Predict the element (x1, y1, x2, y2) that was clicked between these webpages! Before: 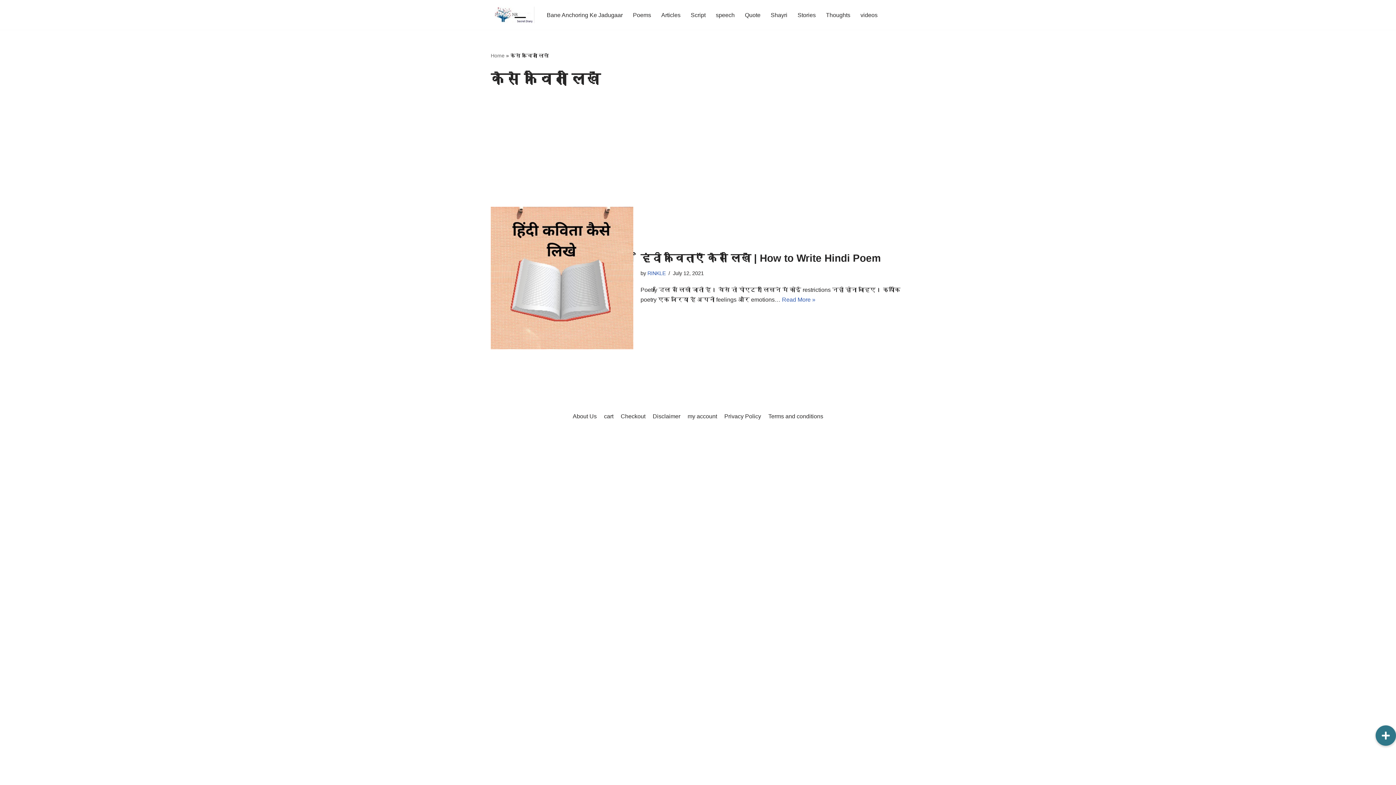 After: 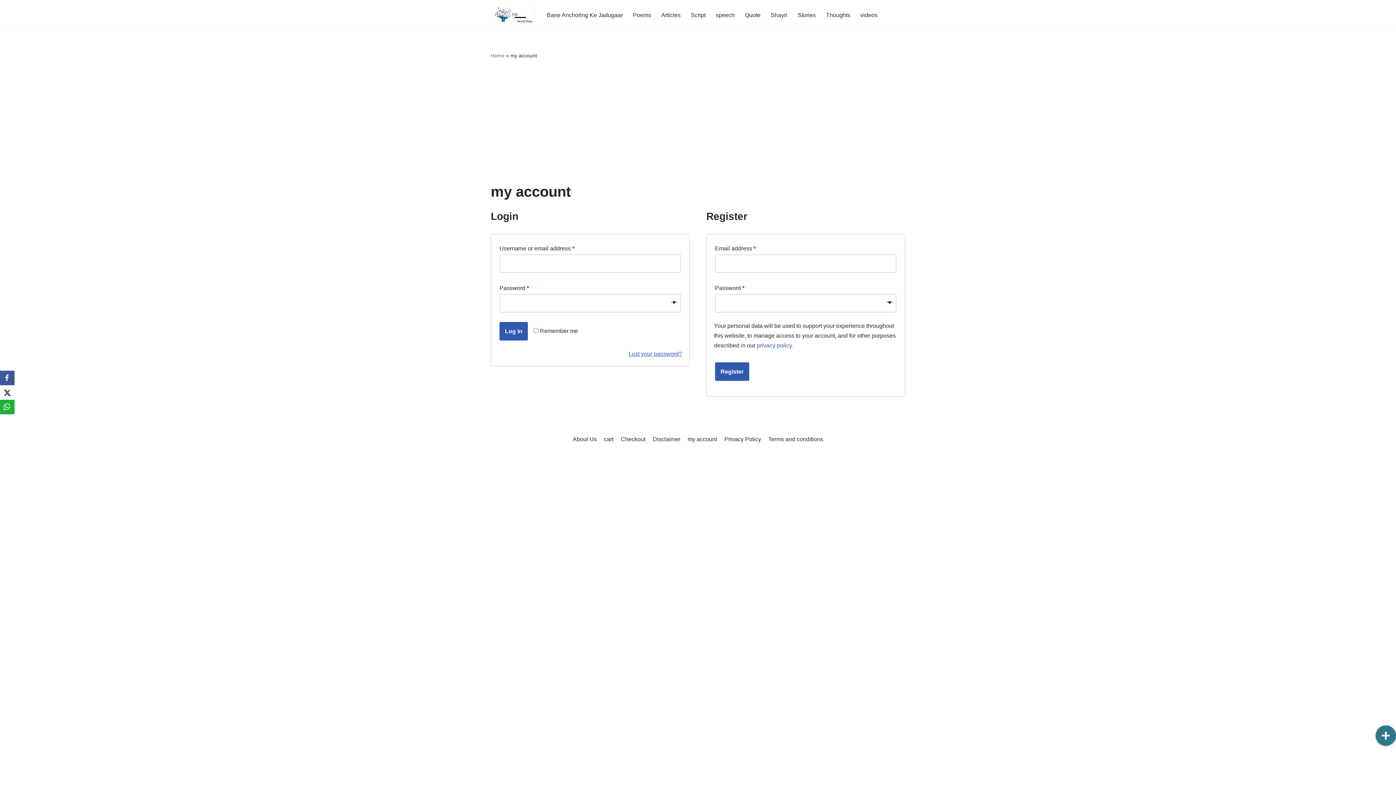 Action: label: my account bbox: (687, 411, 717, 420)